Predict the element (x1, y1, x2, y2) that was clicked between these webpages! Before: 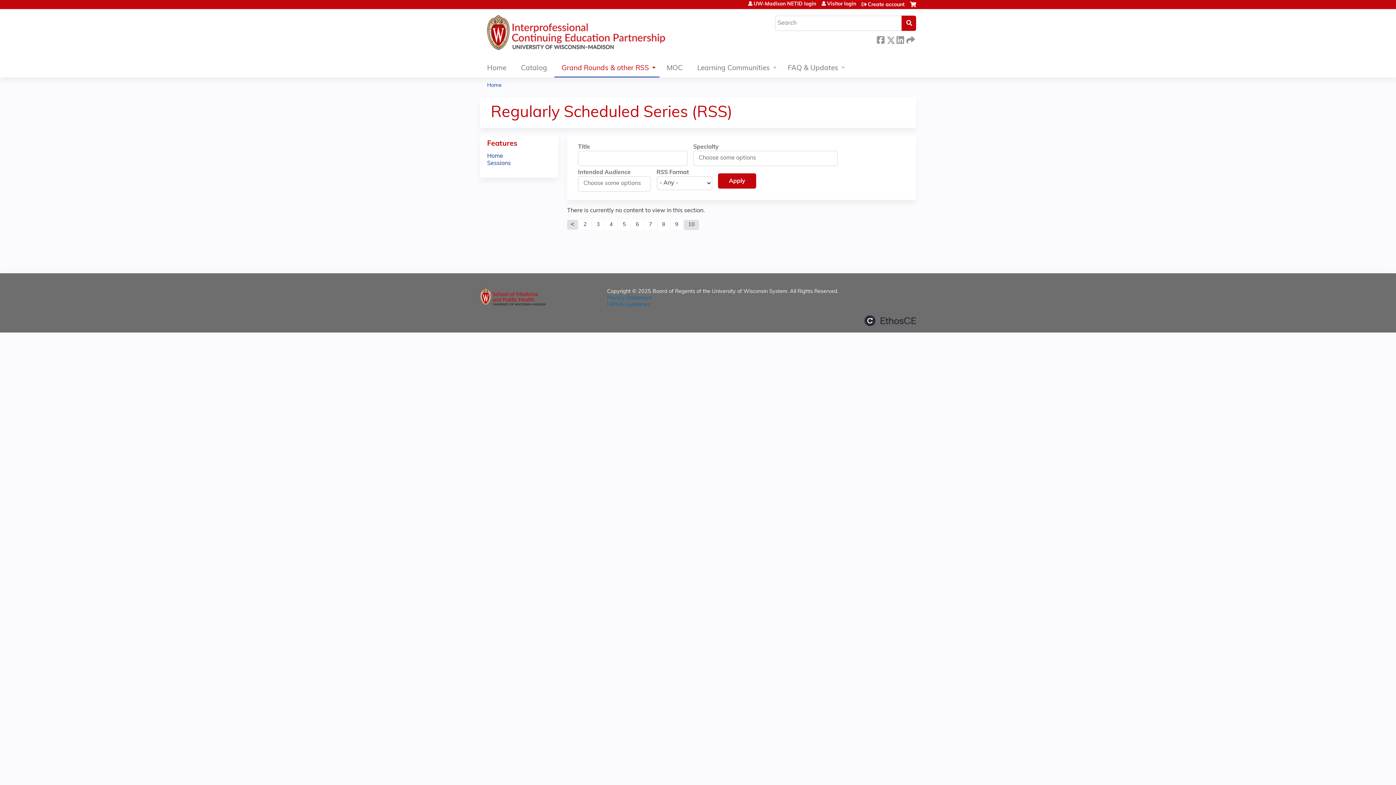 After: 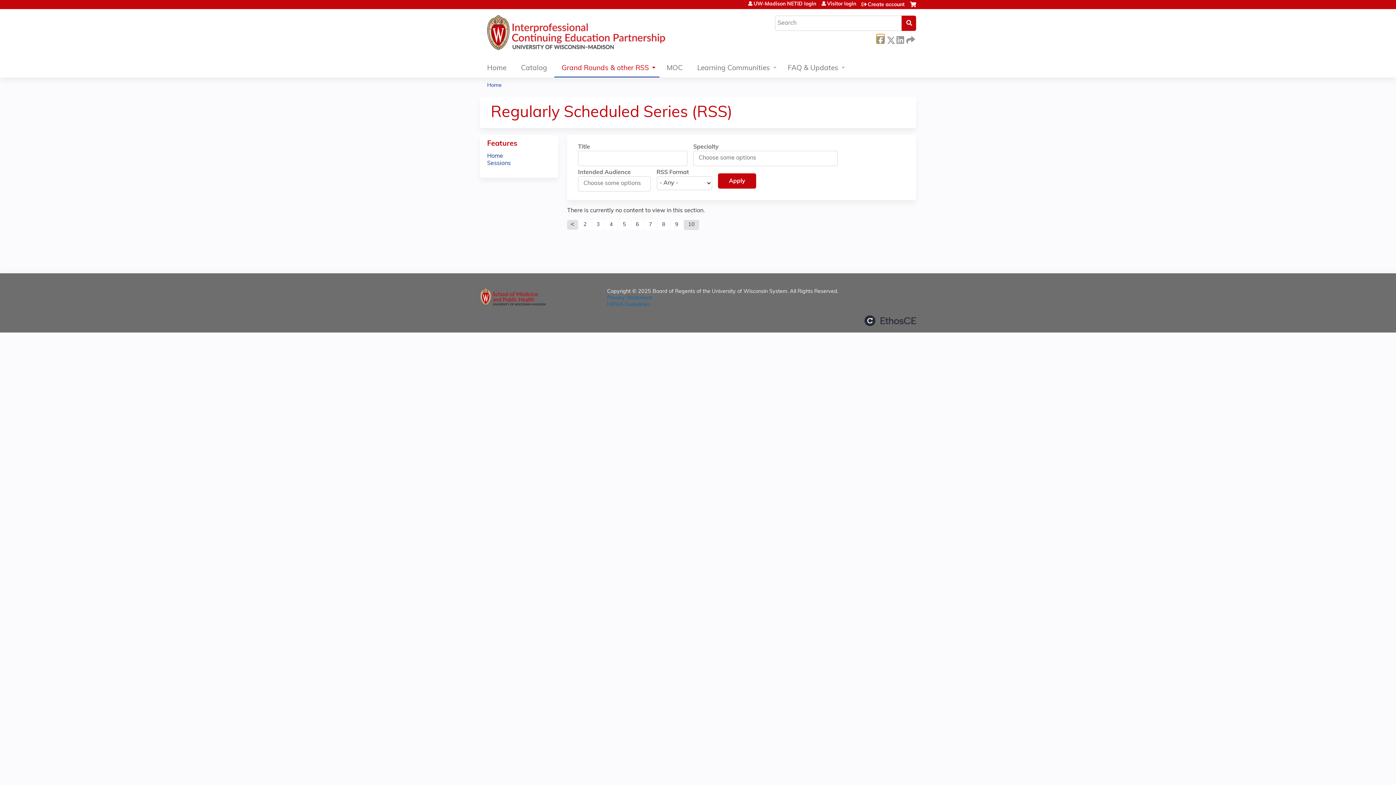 Action: label:  Facebook bbox: (877, 34, 884, 43)